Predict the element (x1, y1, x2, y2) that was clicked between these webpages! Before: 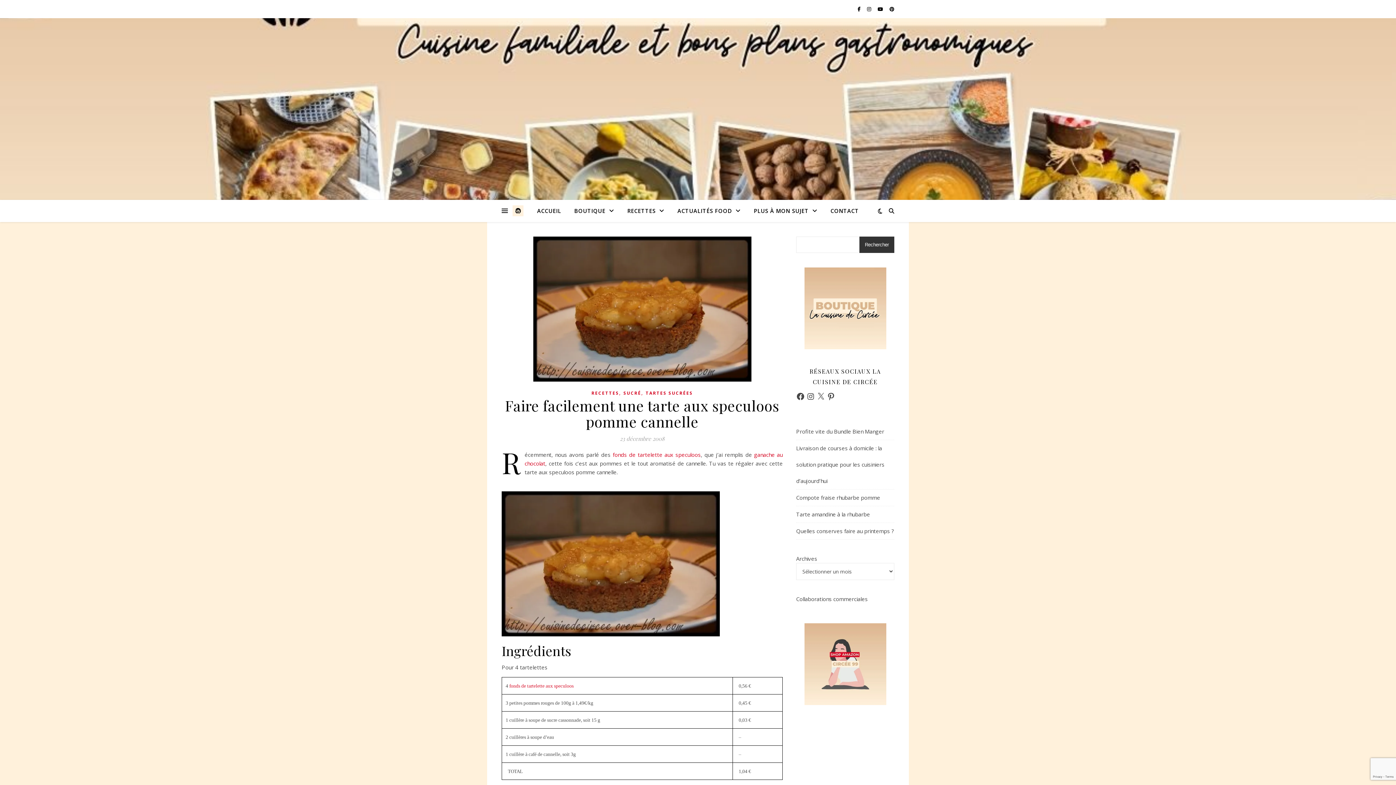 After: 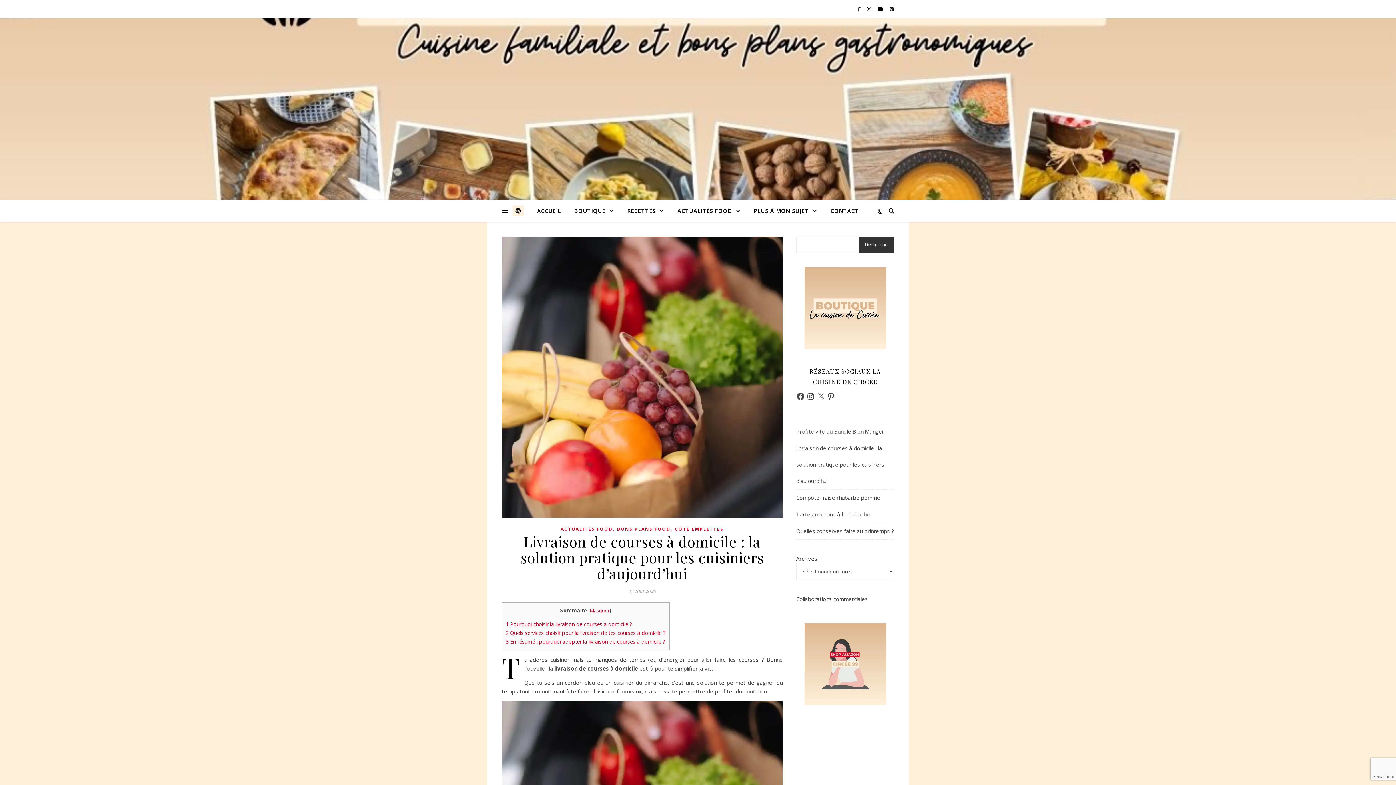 Action: label: Livraison de courses à domicile : la solution pratique pour les cuisiniers d’aujourd’hui bbox: (796, 444, 884, 484)